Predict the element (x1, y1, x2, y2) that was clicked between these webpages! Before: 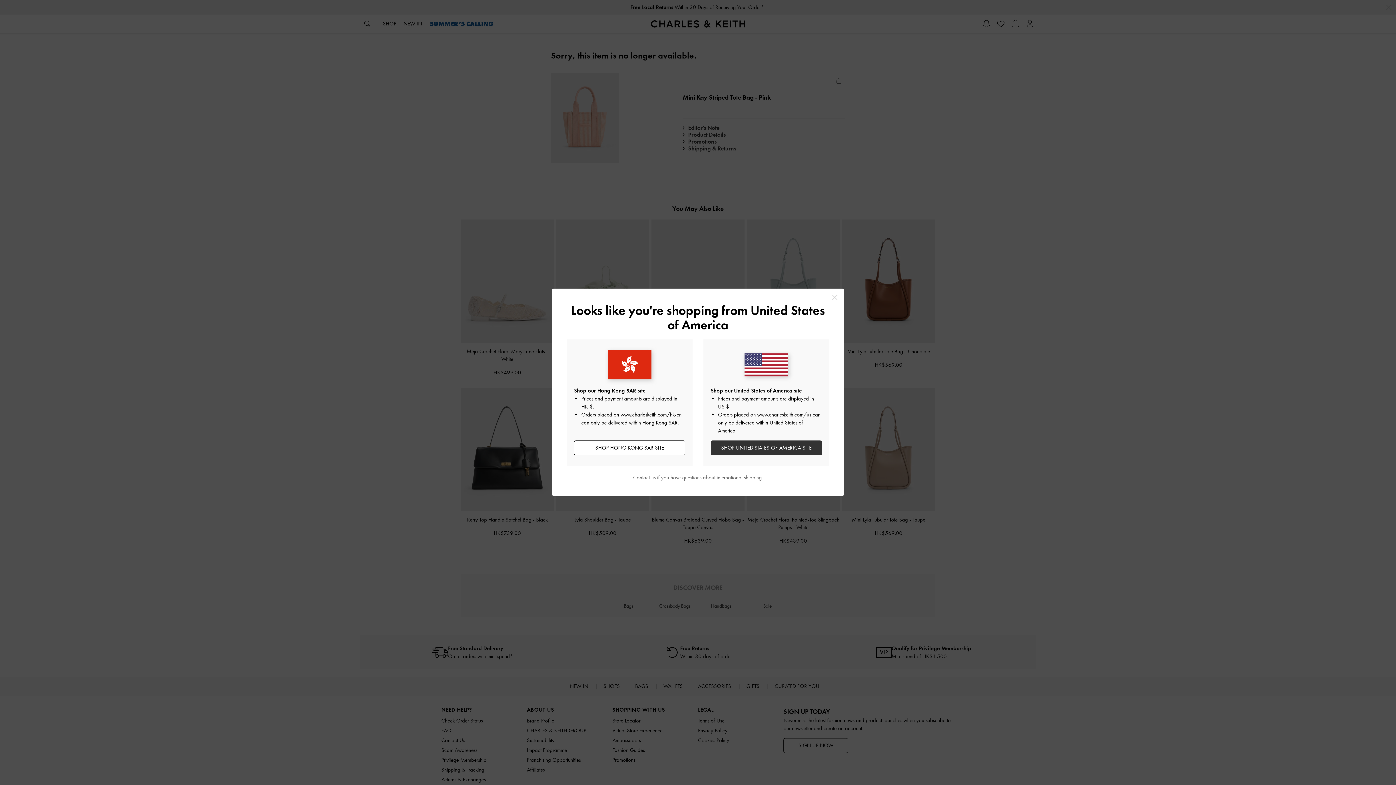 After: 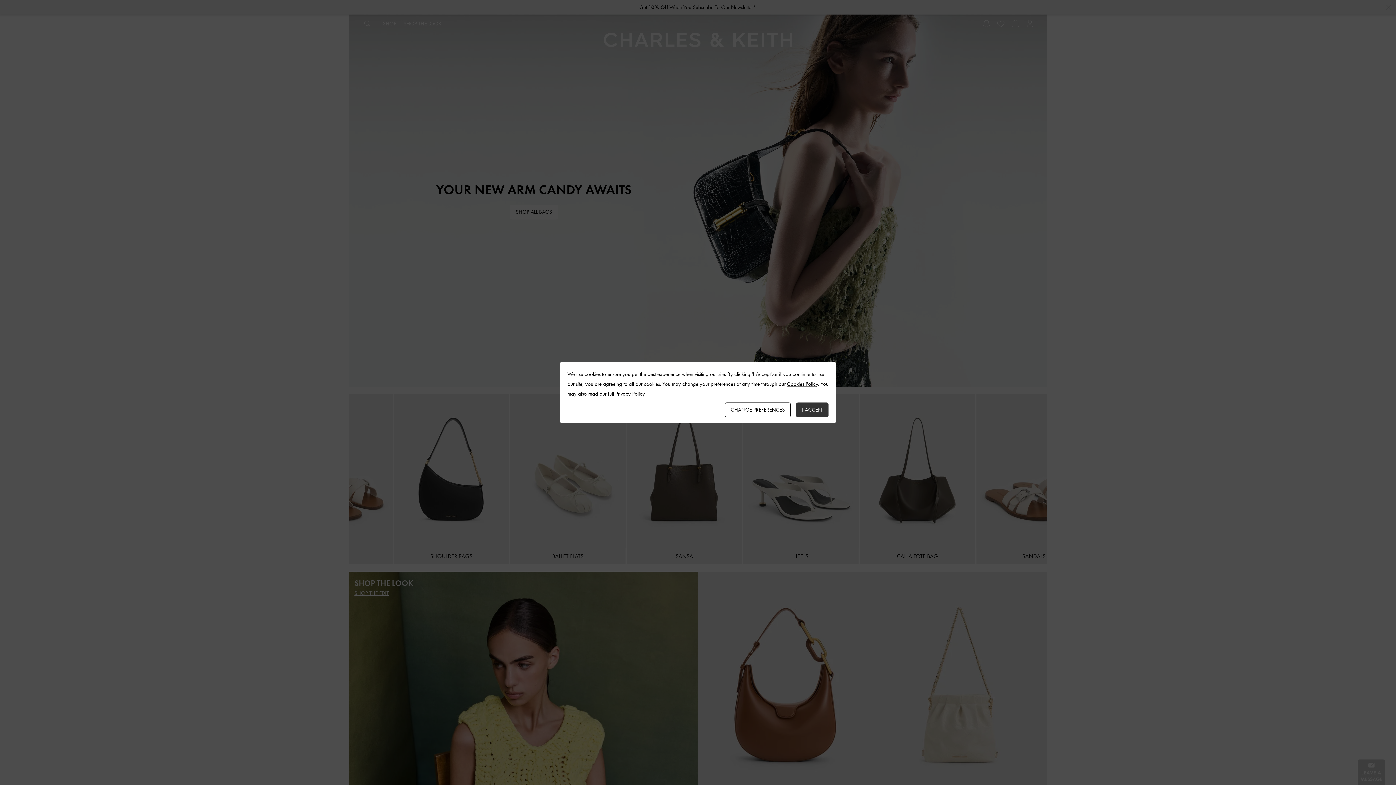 Action: label: www.charleskeith.com/us bbox: (757, 411, 811, 418)